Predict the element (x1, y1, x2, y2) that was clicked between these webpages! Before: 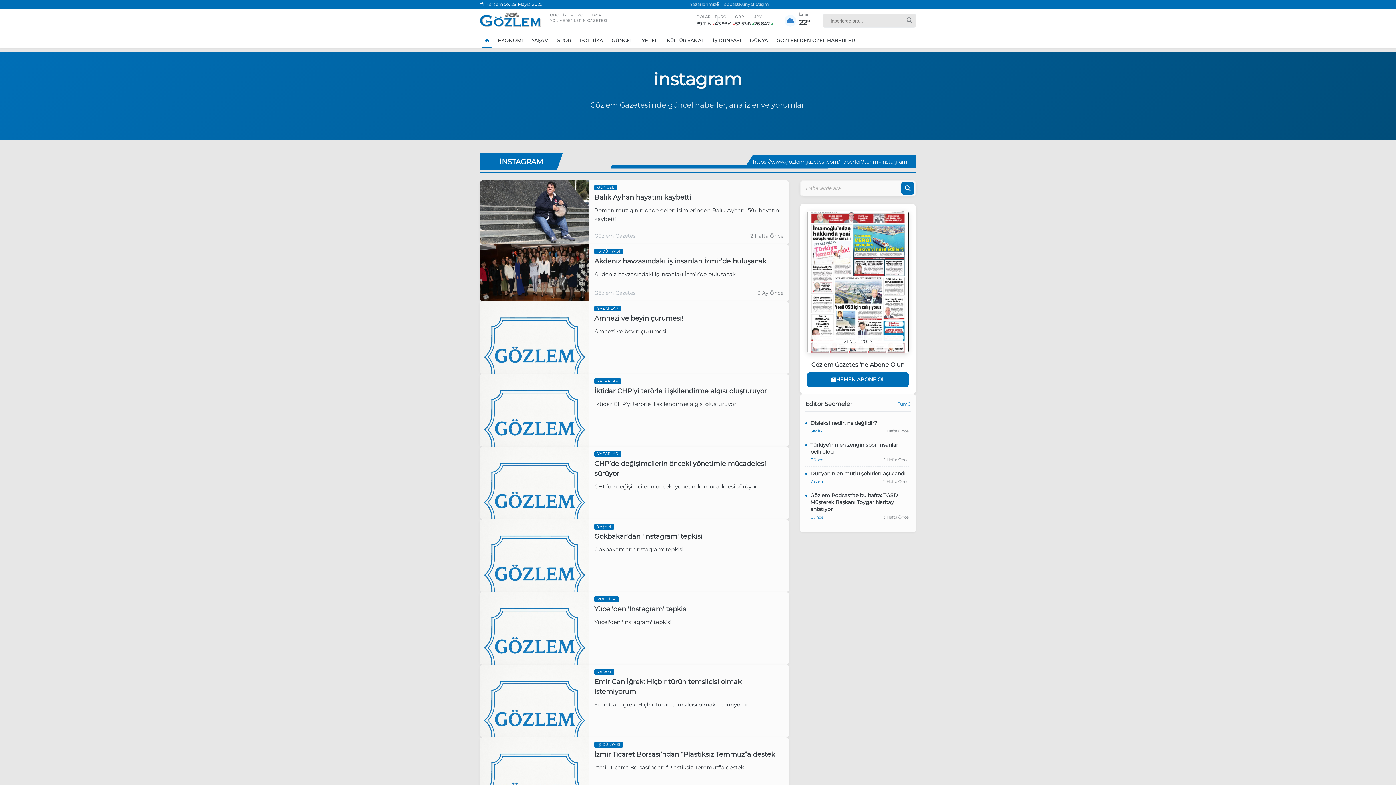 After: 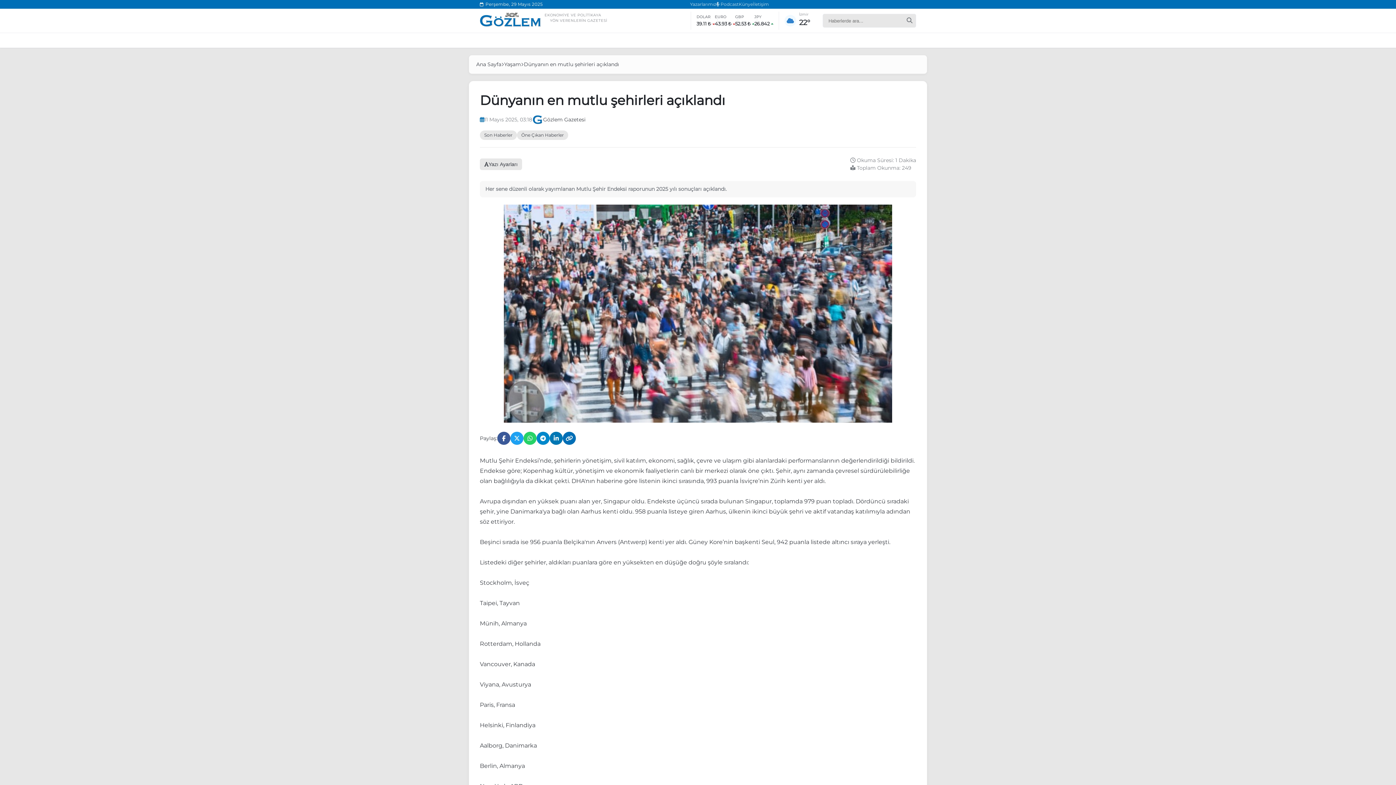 Action: bbox: (805, 470, 909, 477) label: Dünyanın en mutlu şehirleri açıklandı